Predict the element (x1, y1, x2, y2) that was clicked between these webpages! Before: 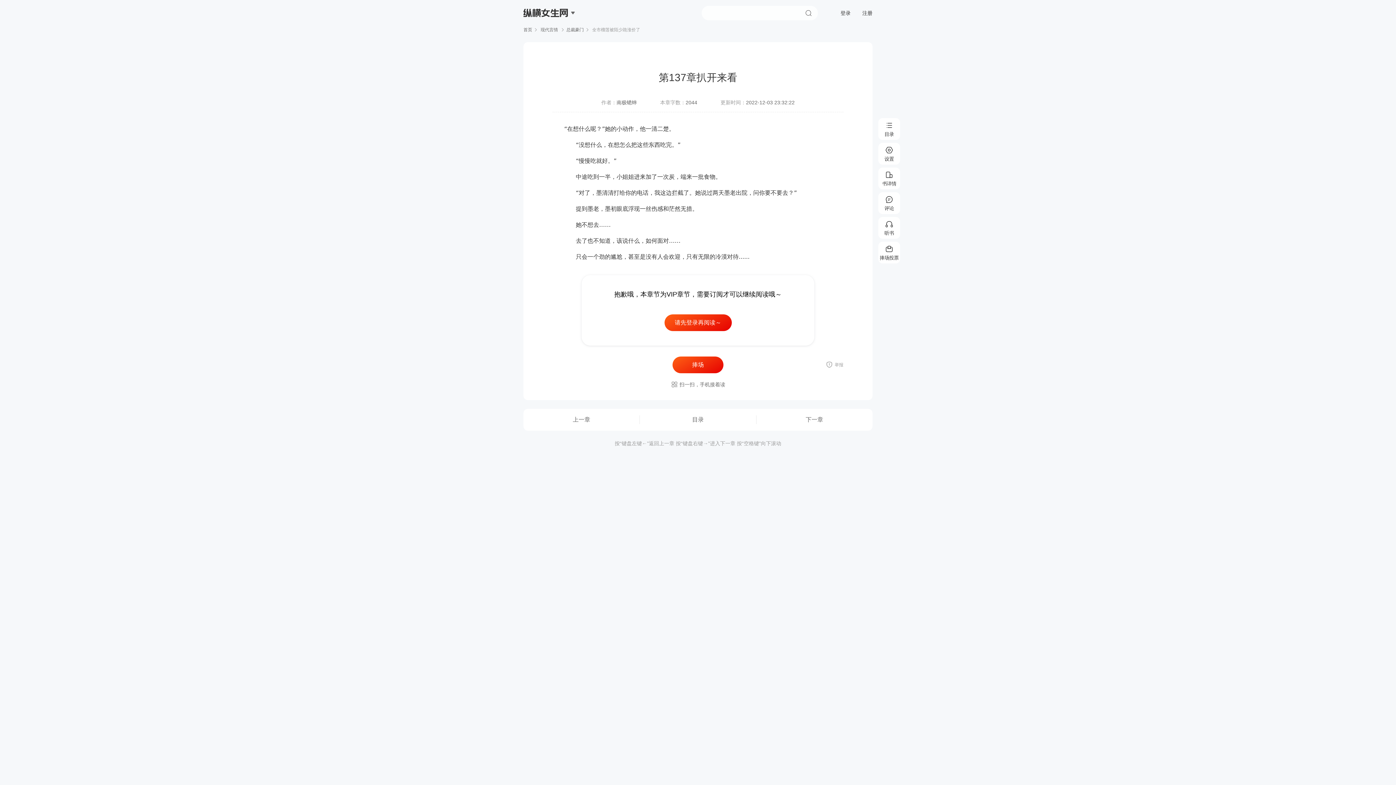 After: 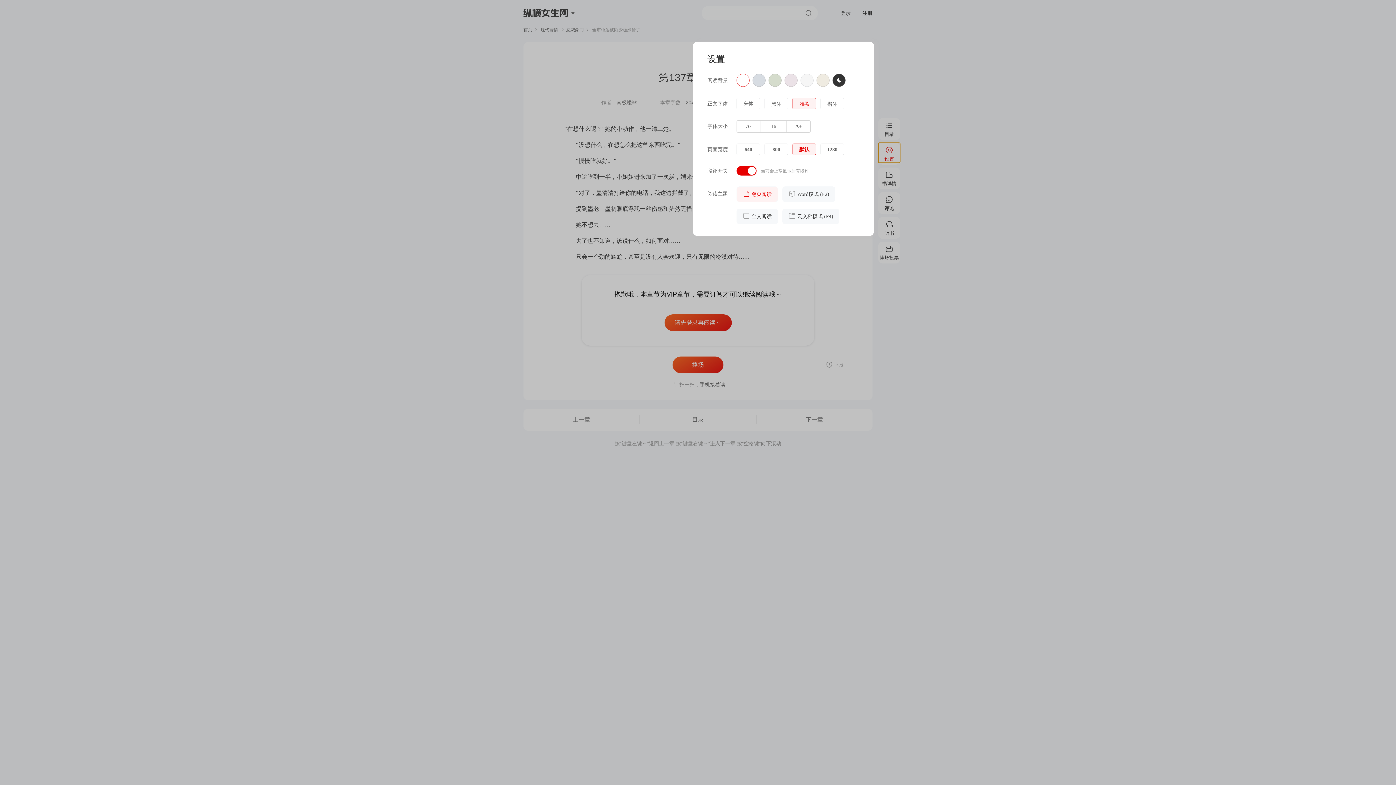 Action: bbox: (878, 142, 900, 162) label: 设置